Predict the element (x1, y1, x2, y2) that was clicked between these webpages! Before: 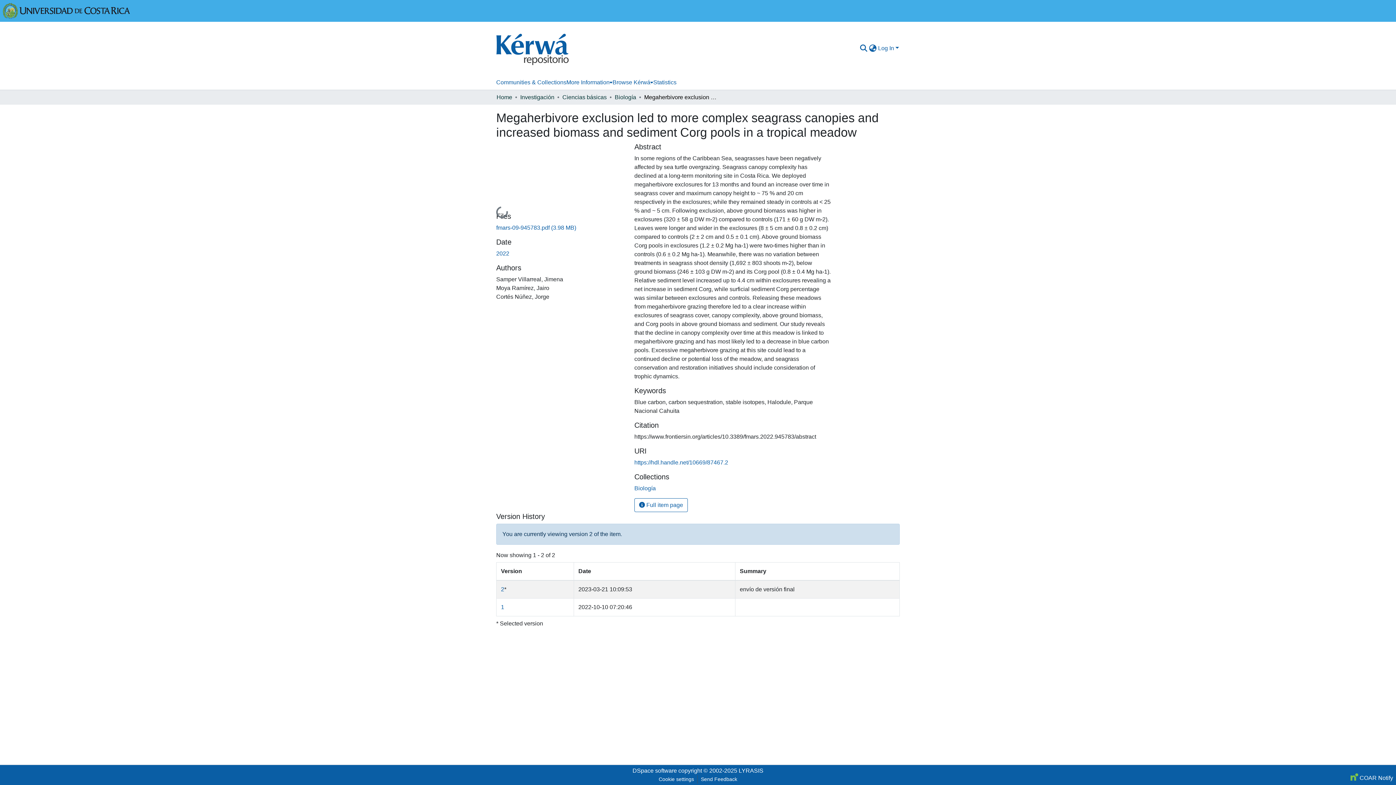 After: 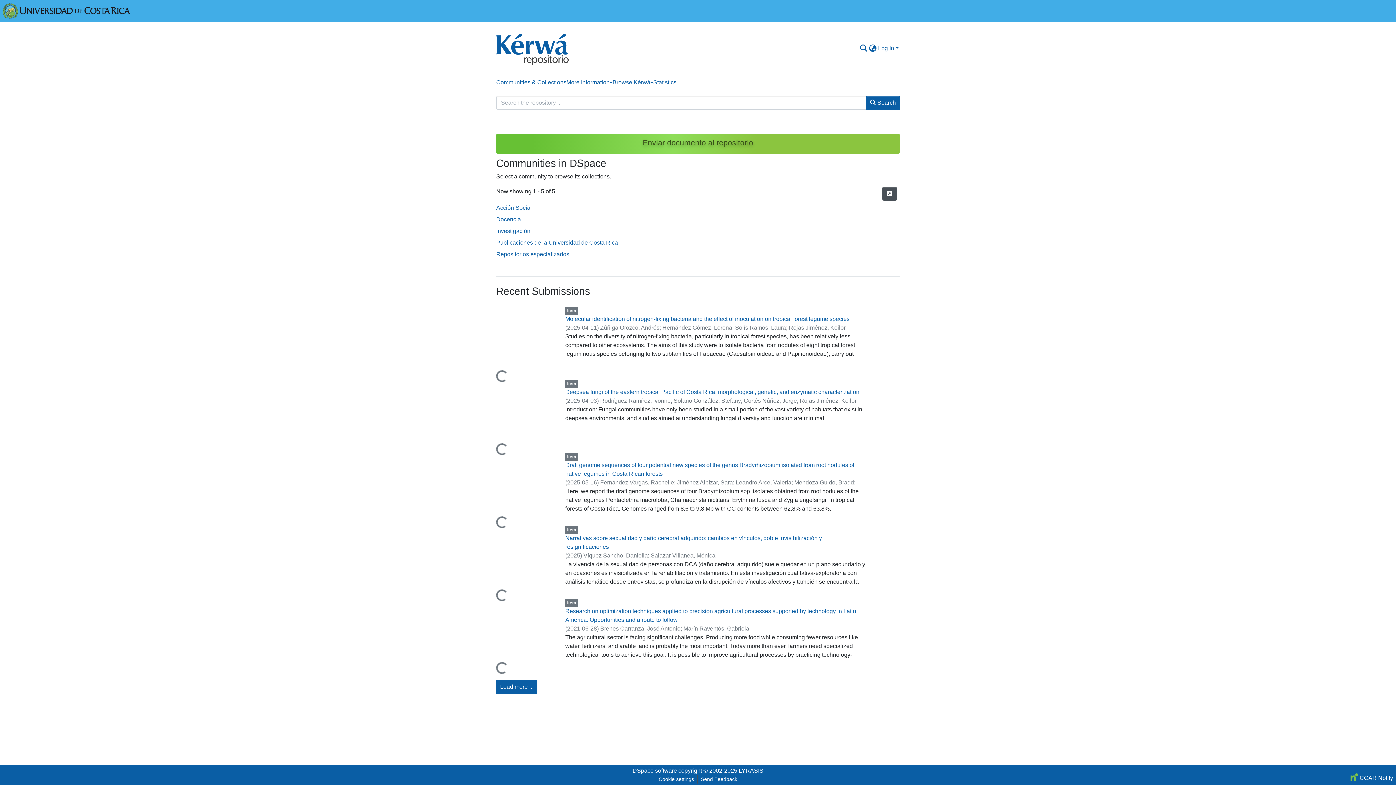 Action: bbox: (496, 24, 569, 72)